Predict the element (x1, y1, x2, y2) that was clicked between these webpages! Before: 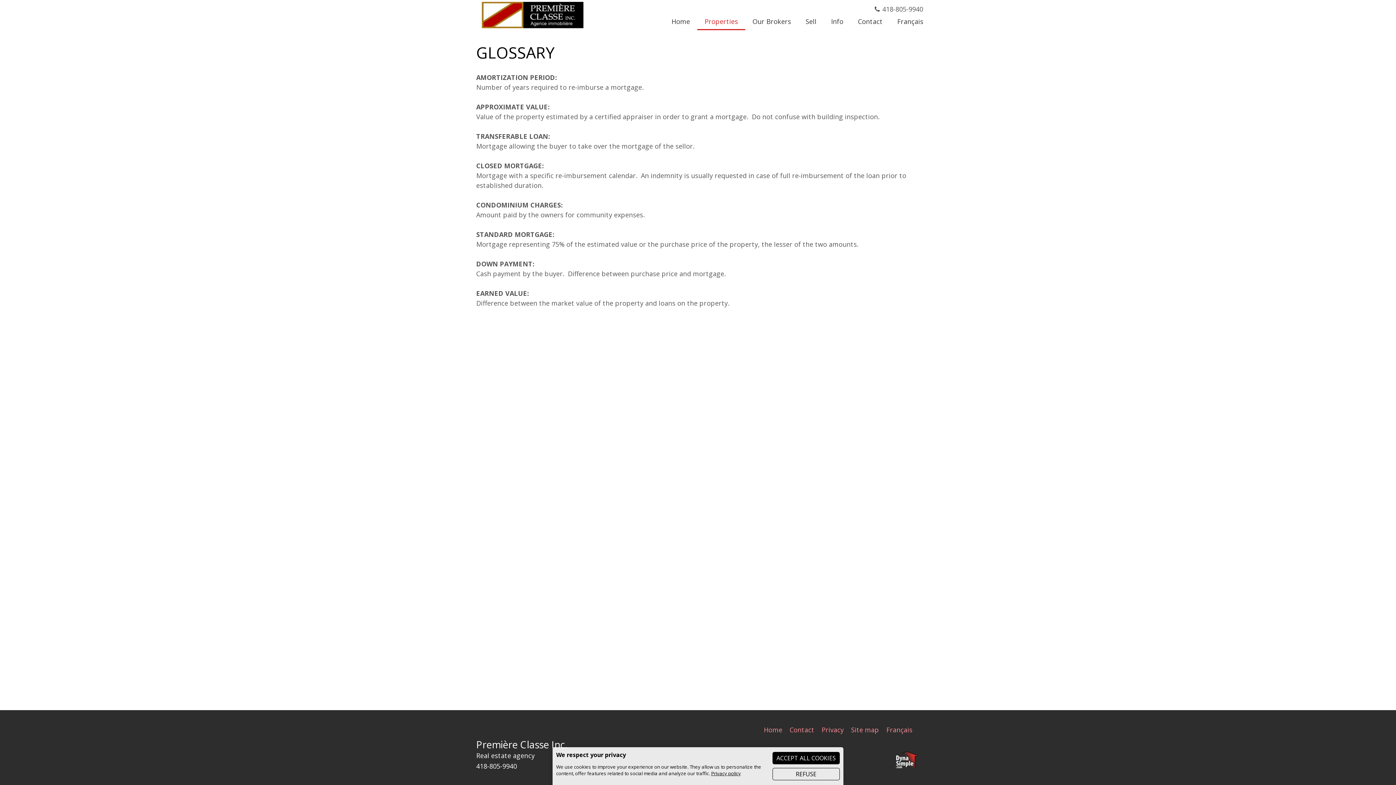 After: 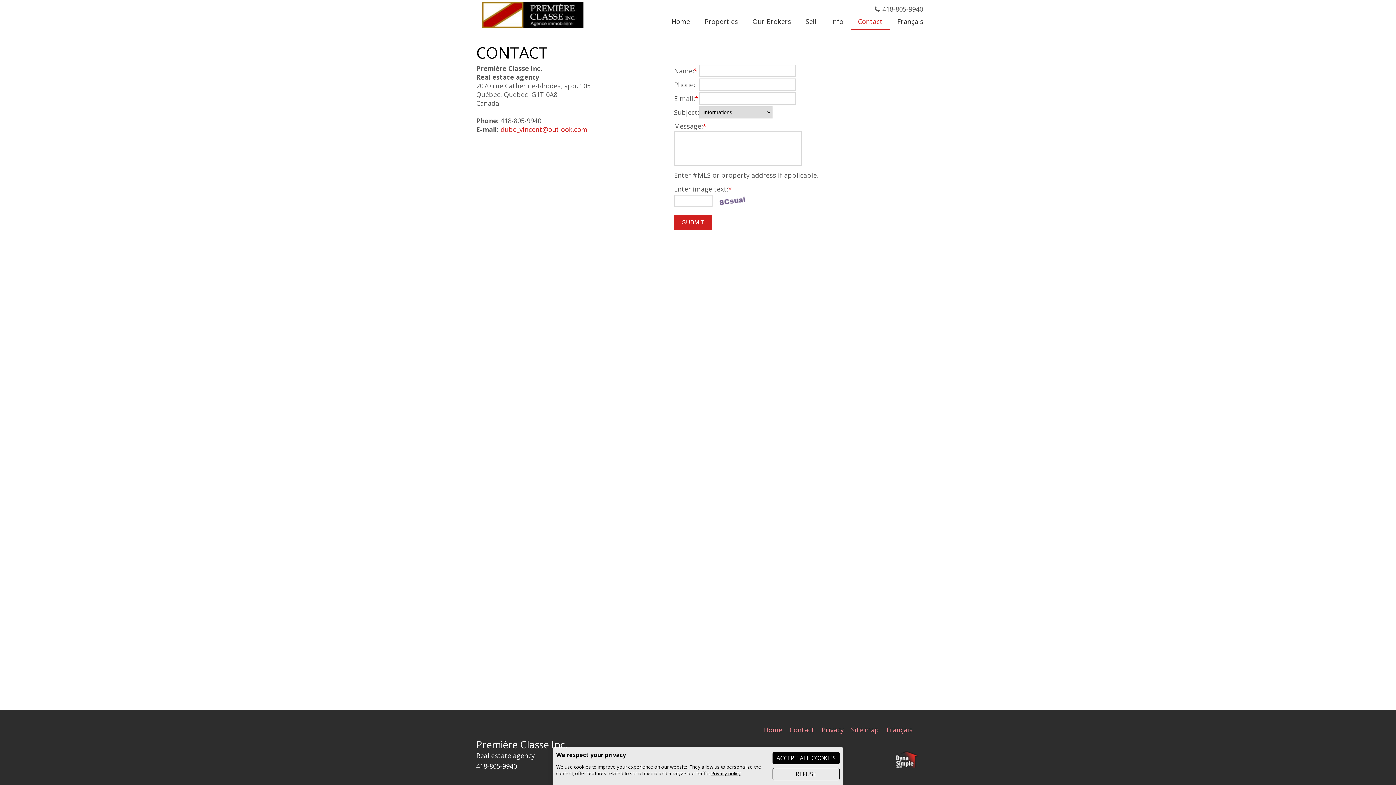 Action: bbox: (782, 725, 814, 734) label: Contact